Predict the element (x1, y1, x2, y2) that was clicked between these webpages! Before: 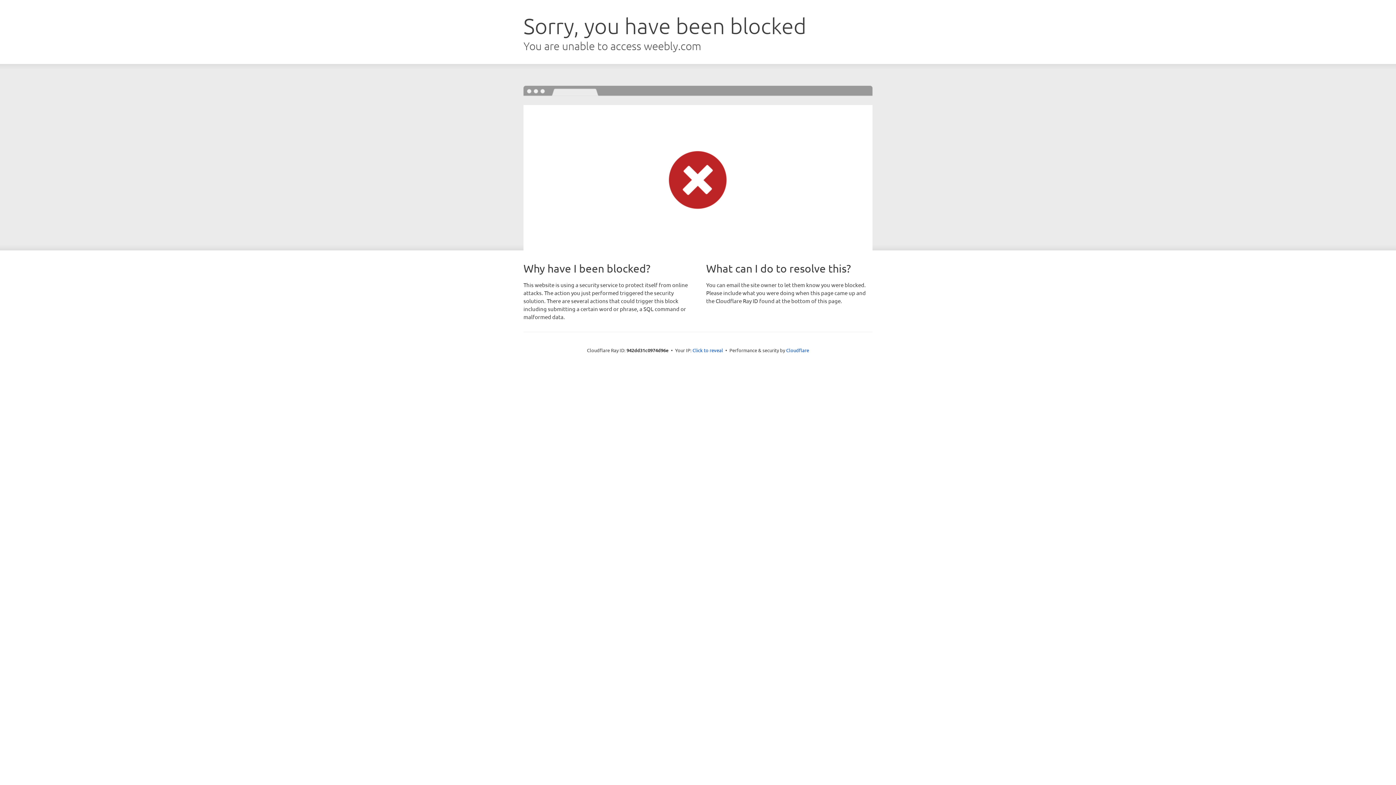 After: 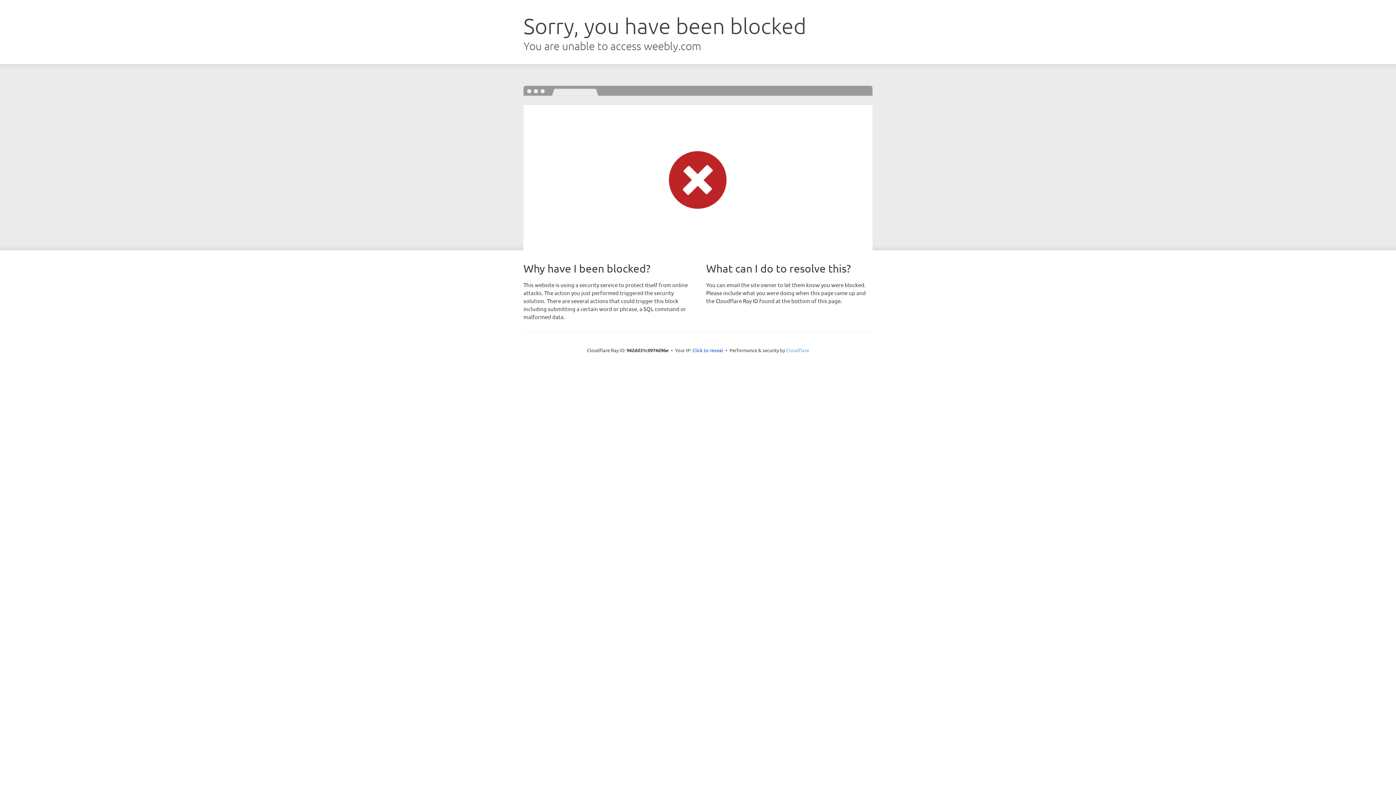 Action: bbox: (786, 347, 809, 353) label: Cloudflare